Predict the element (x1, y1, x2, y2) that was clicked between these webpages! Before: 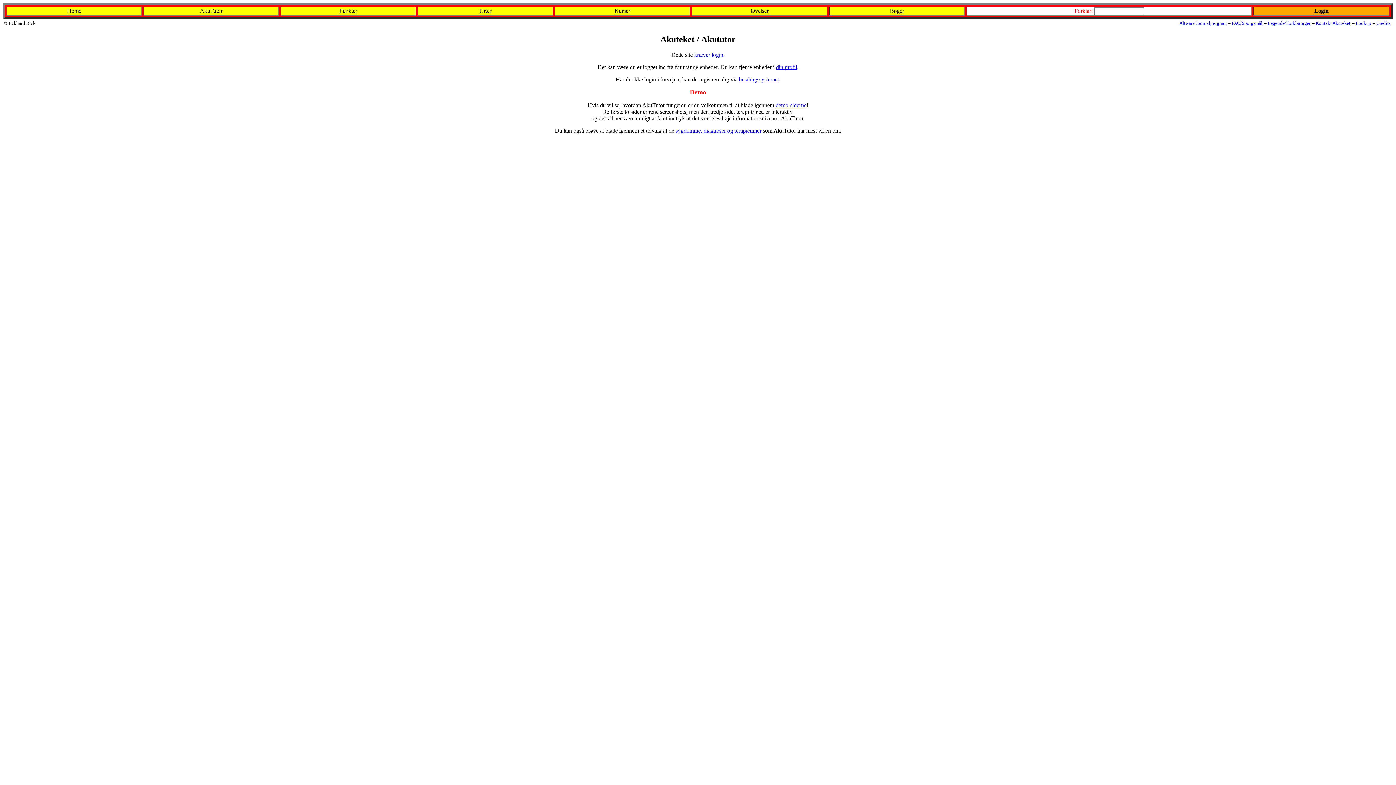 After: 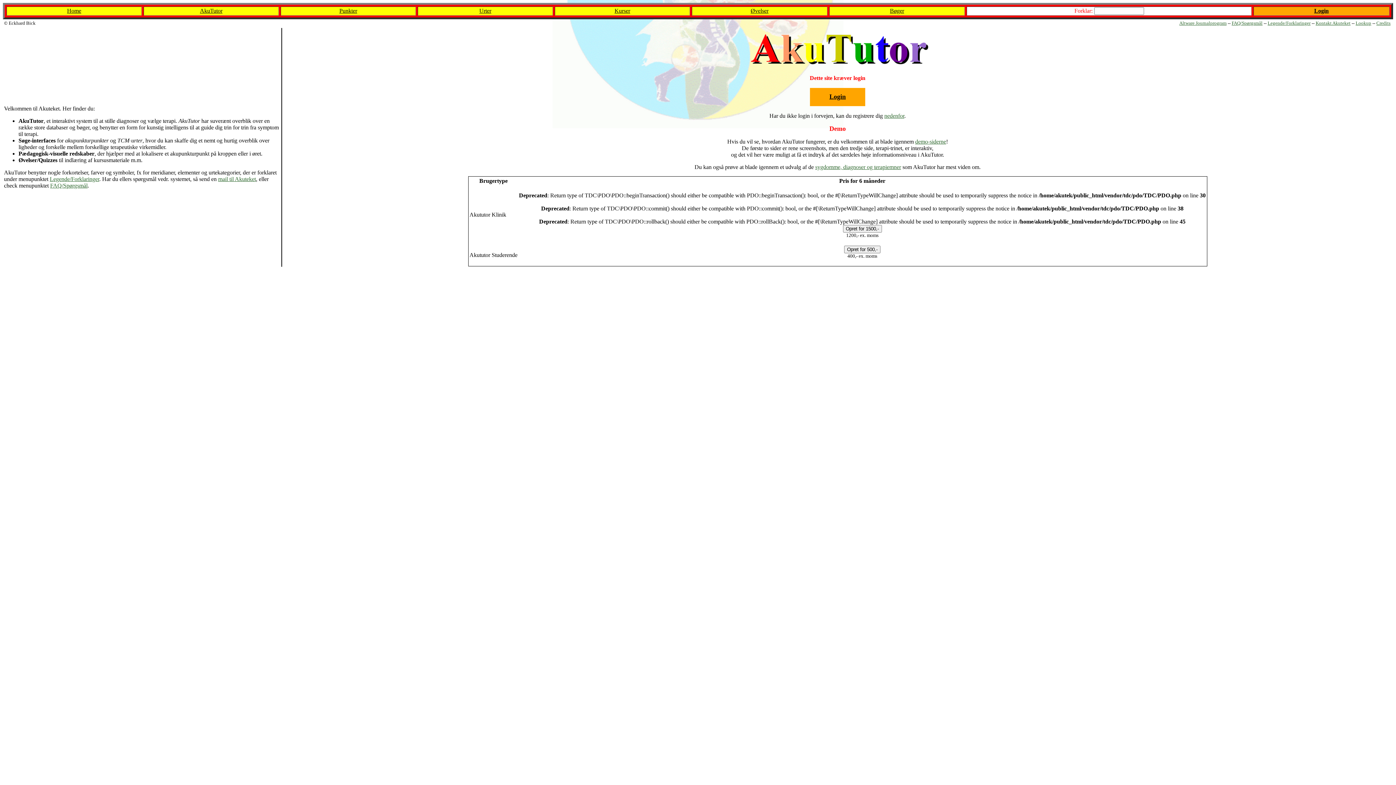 Action: bbox: (67, 7, 81, 13) label: Home